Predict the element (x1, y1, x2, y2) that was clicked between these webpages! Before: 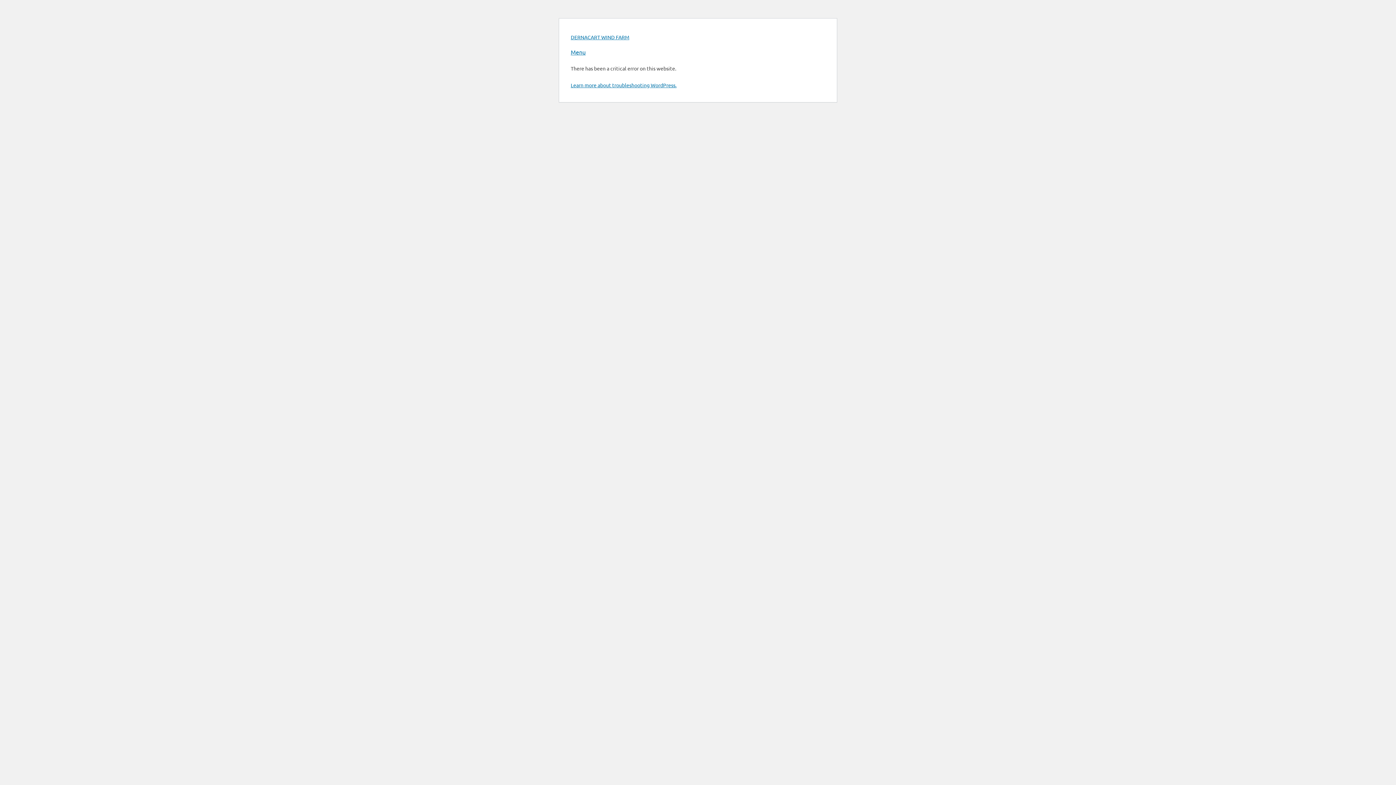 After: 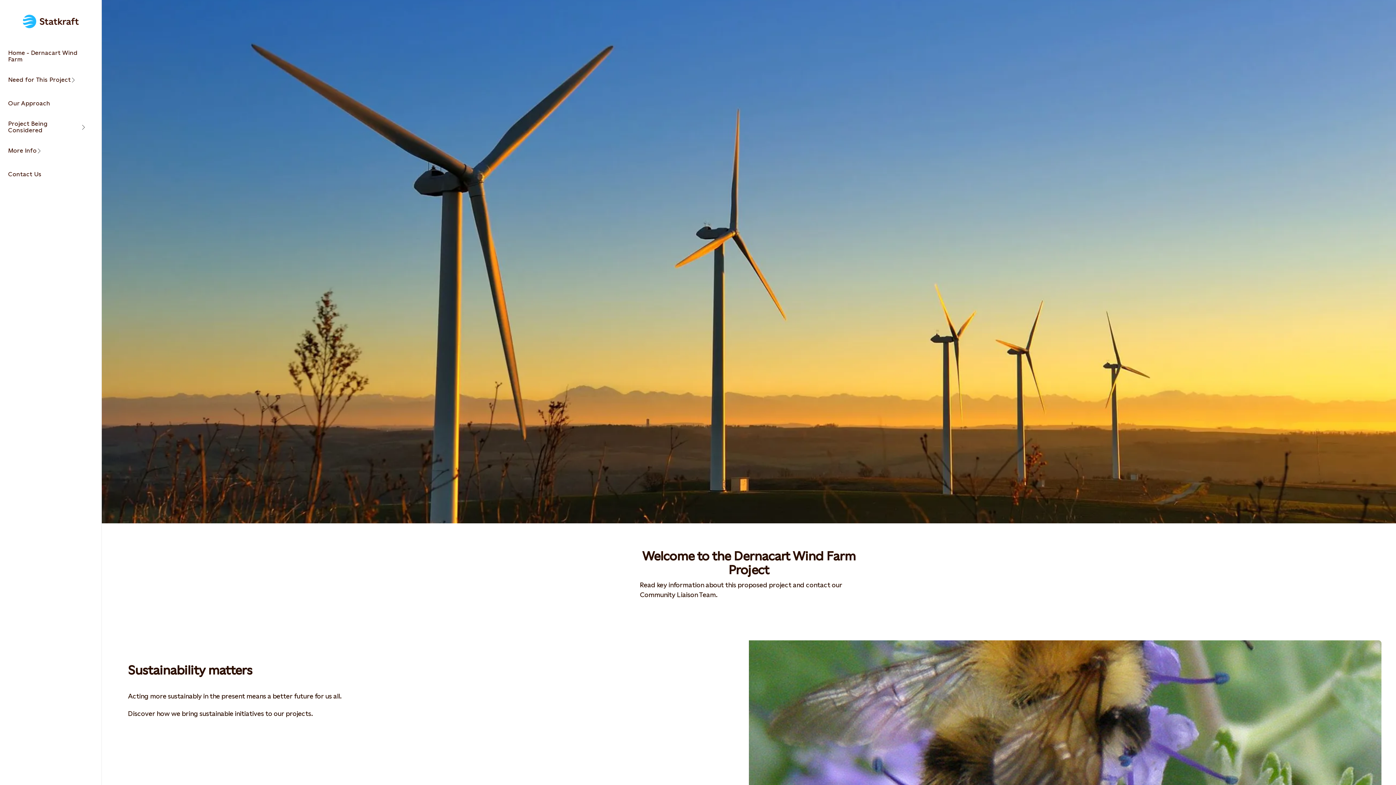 Action: label: DERNACART WIND FARM bbox: (570, 33, 629, 40)